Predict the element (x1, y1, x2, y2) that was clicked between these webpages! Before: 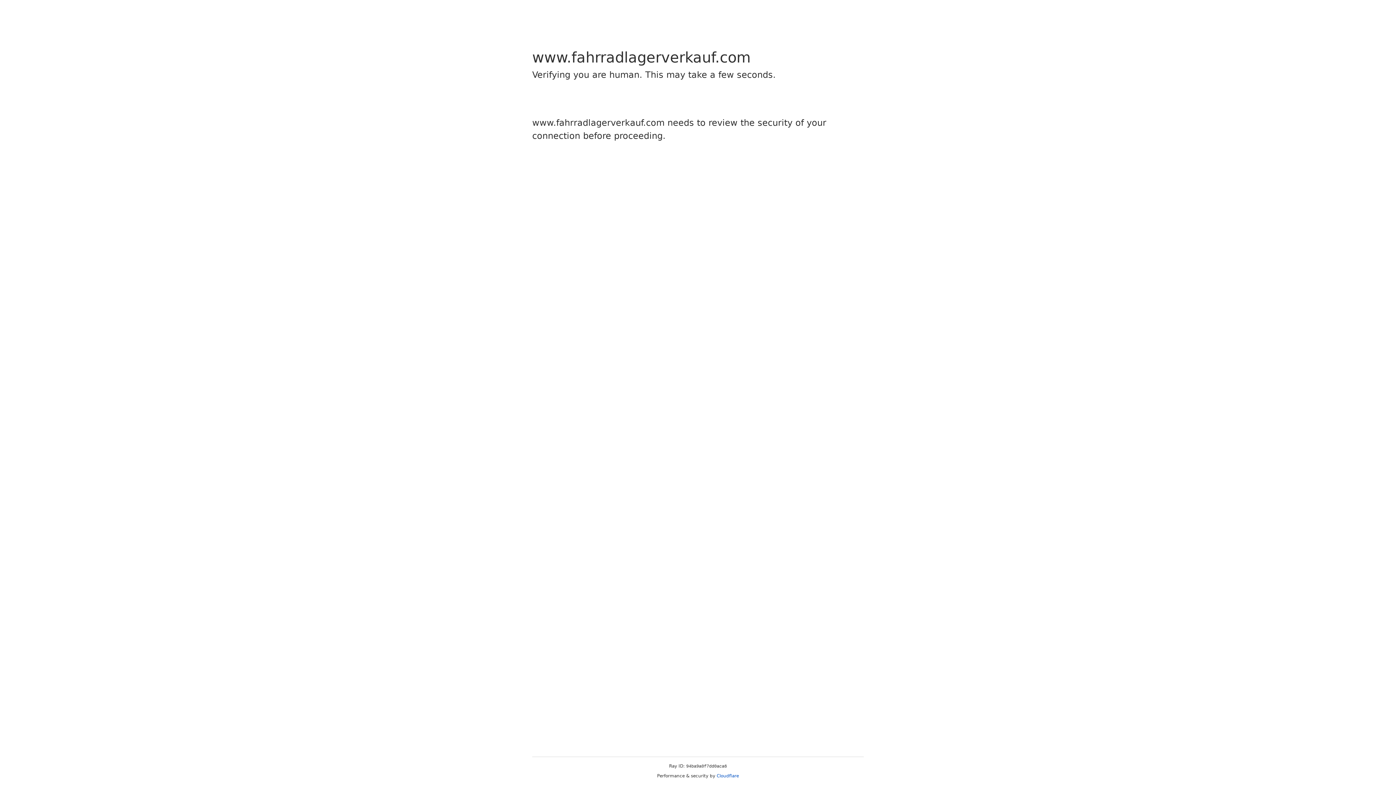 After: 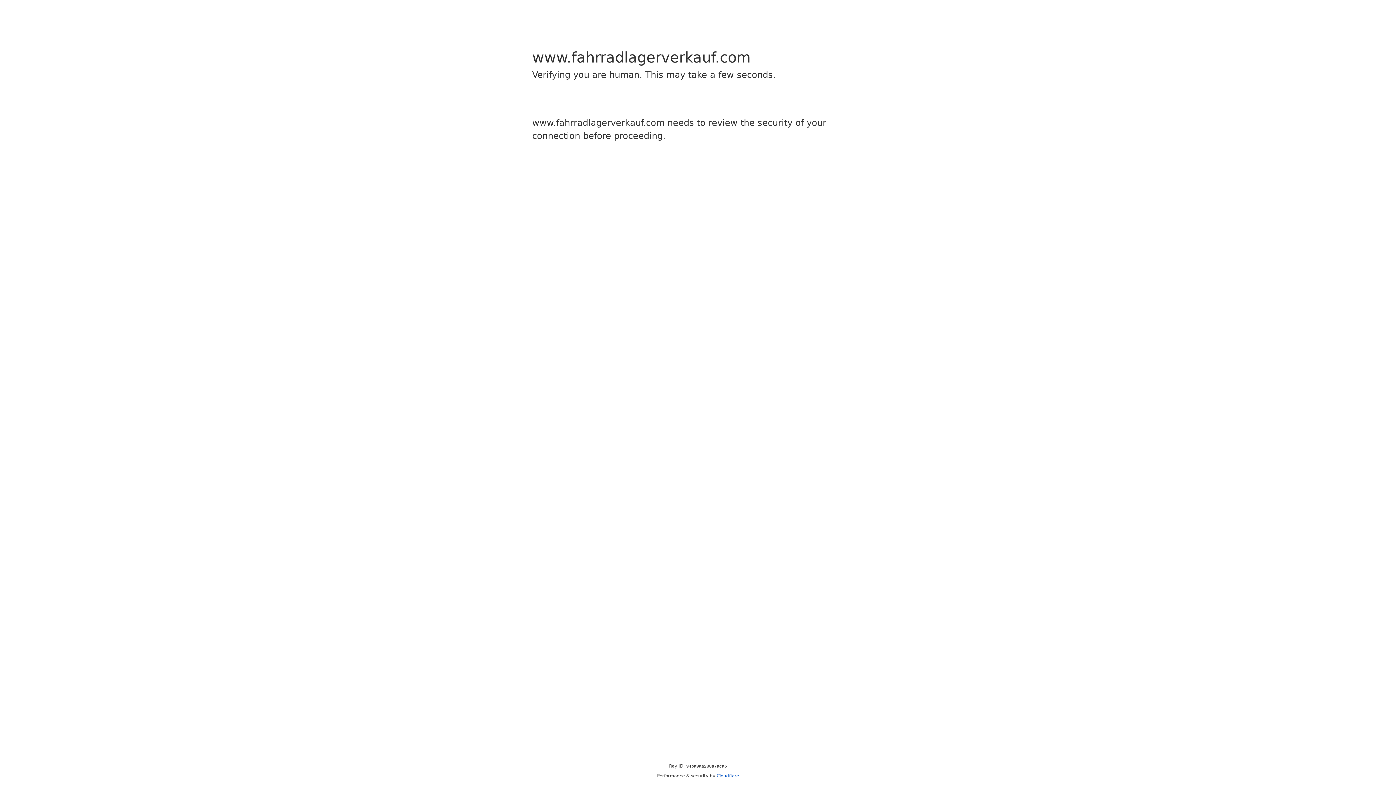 Action: bbox: (716, 773, 739, 778) label: Cloudflare